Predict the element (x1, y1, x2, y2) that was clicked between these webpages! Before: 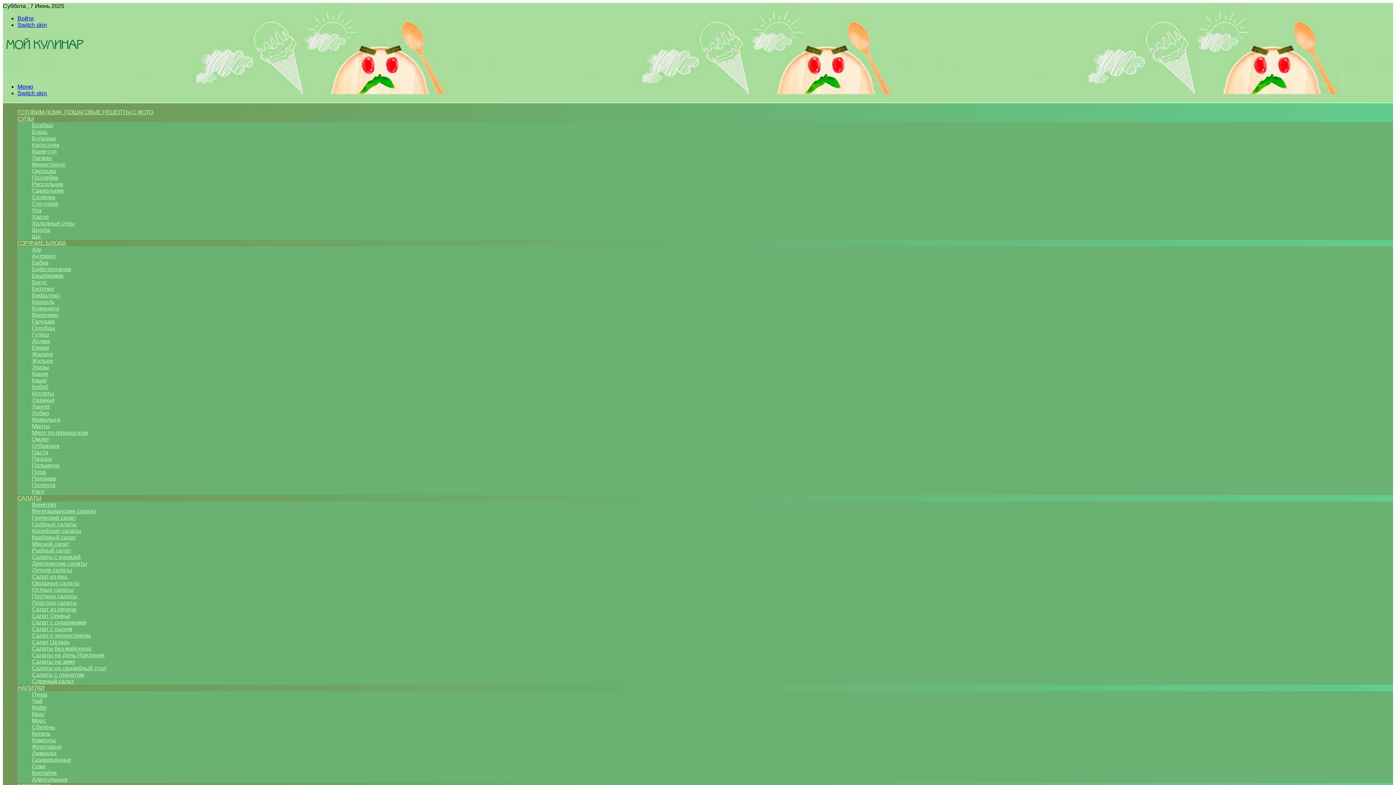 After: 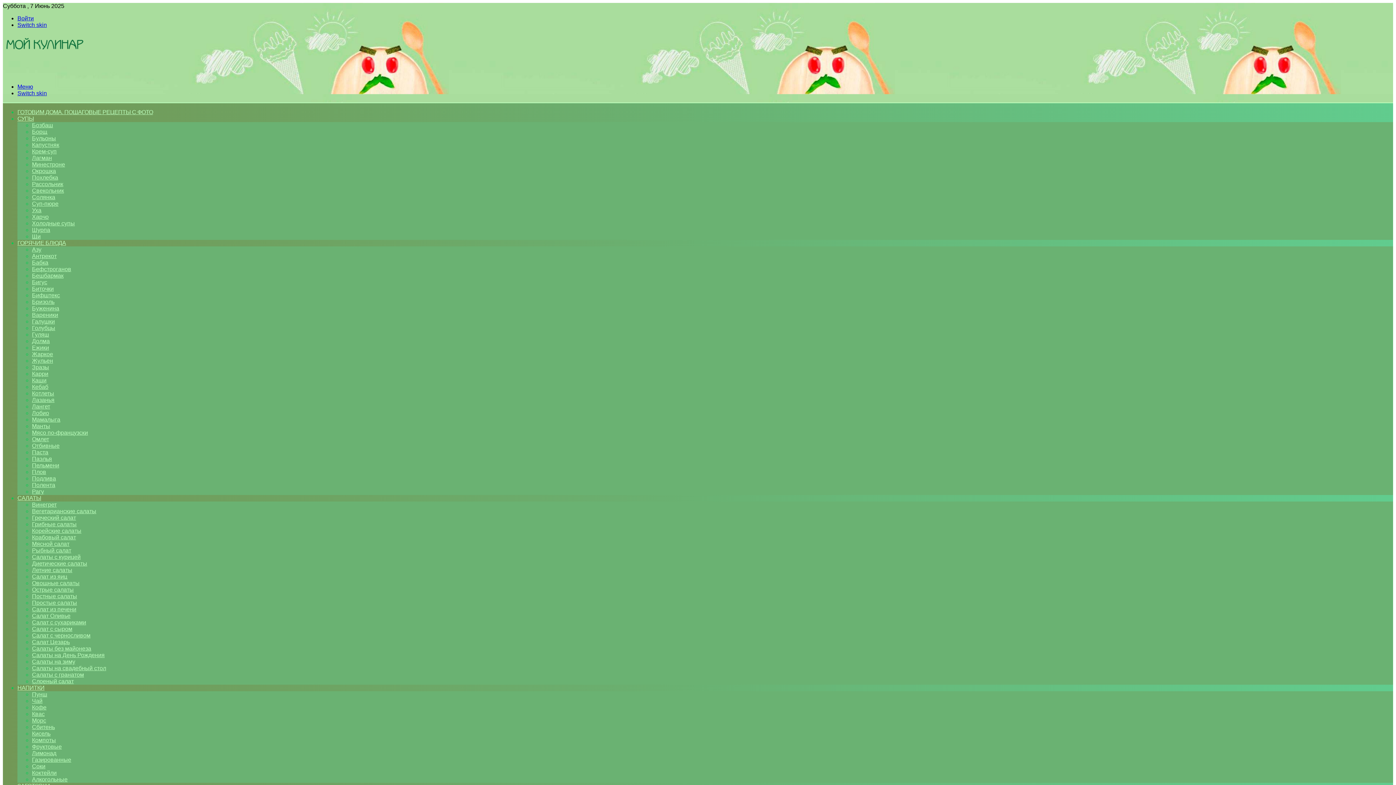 Action: label: Кофе bbox: (32, 704, 46, 710)